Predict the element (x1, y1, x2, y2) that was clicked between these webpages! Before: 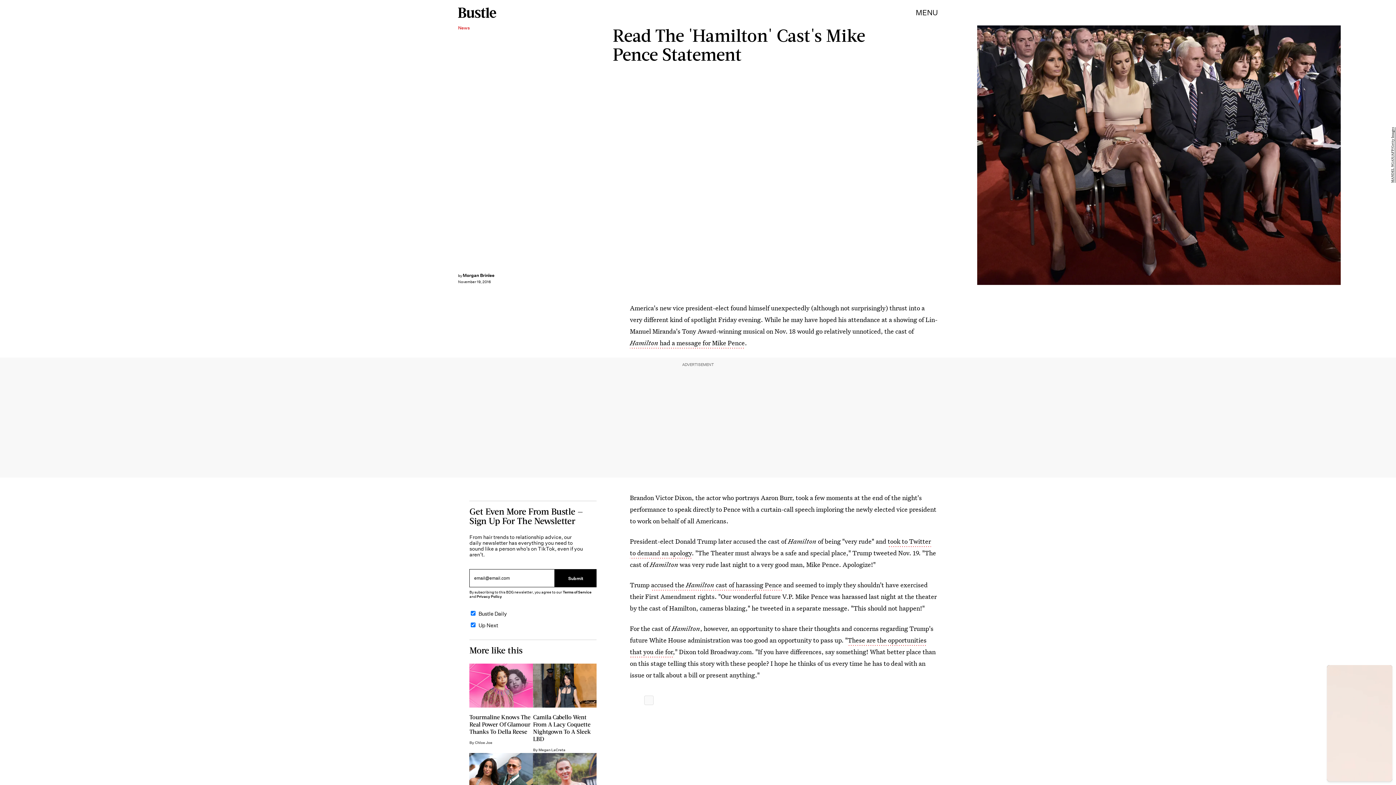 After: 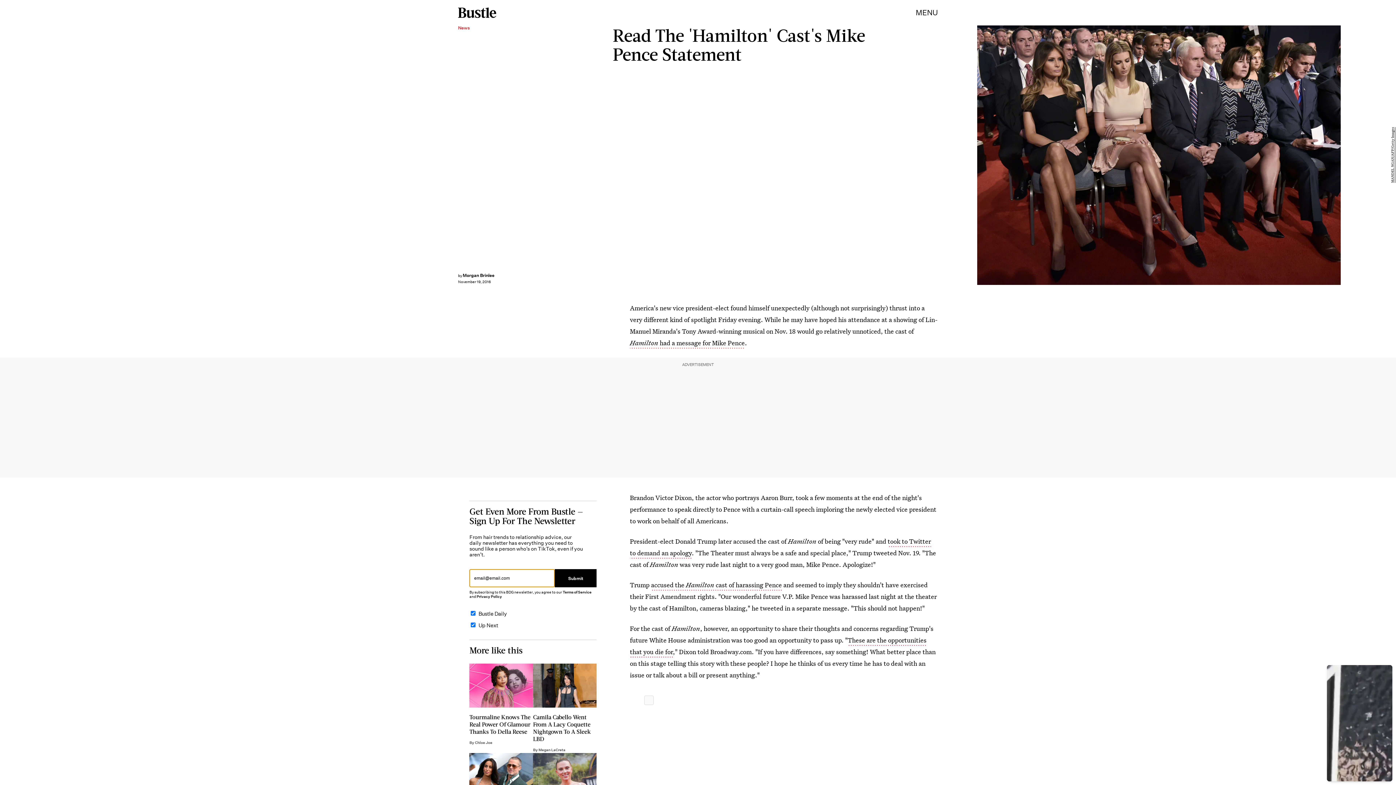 Action: bbox: (555, 569, 596, 587) label: Submit